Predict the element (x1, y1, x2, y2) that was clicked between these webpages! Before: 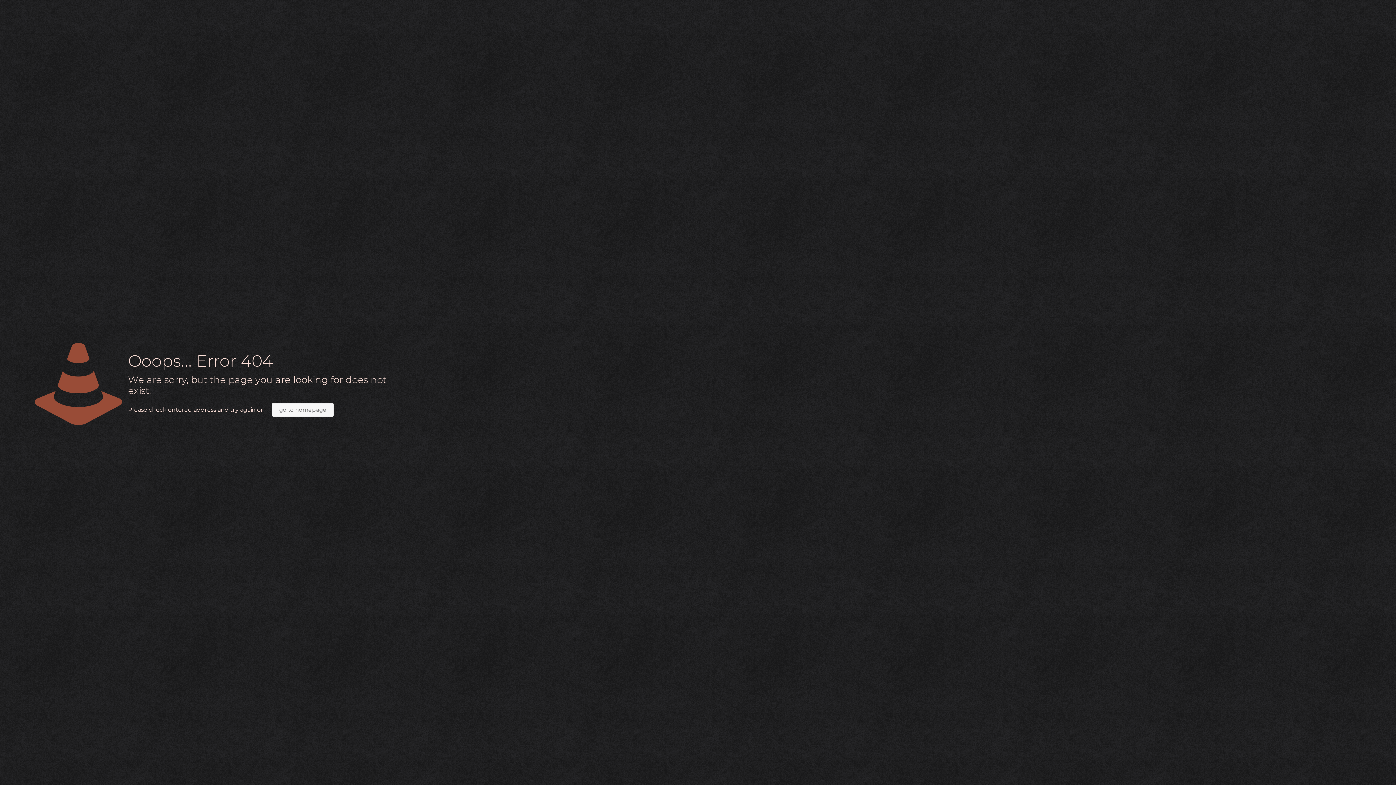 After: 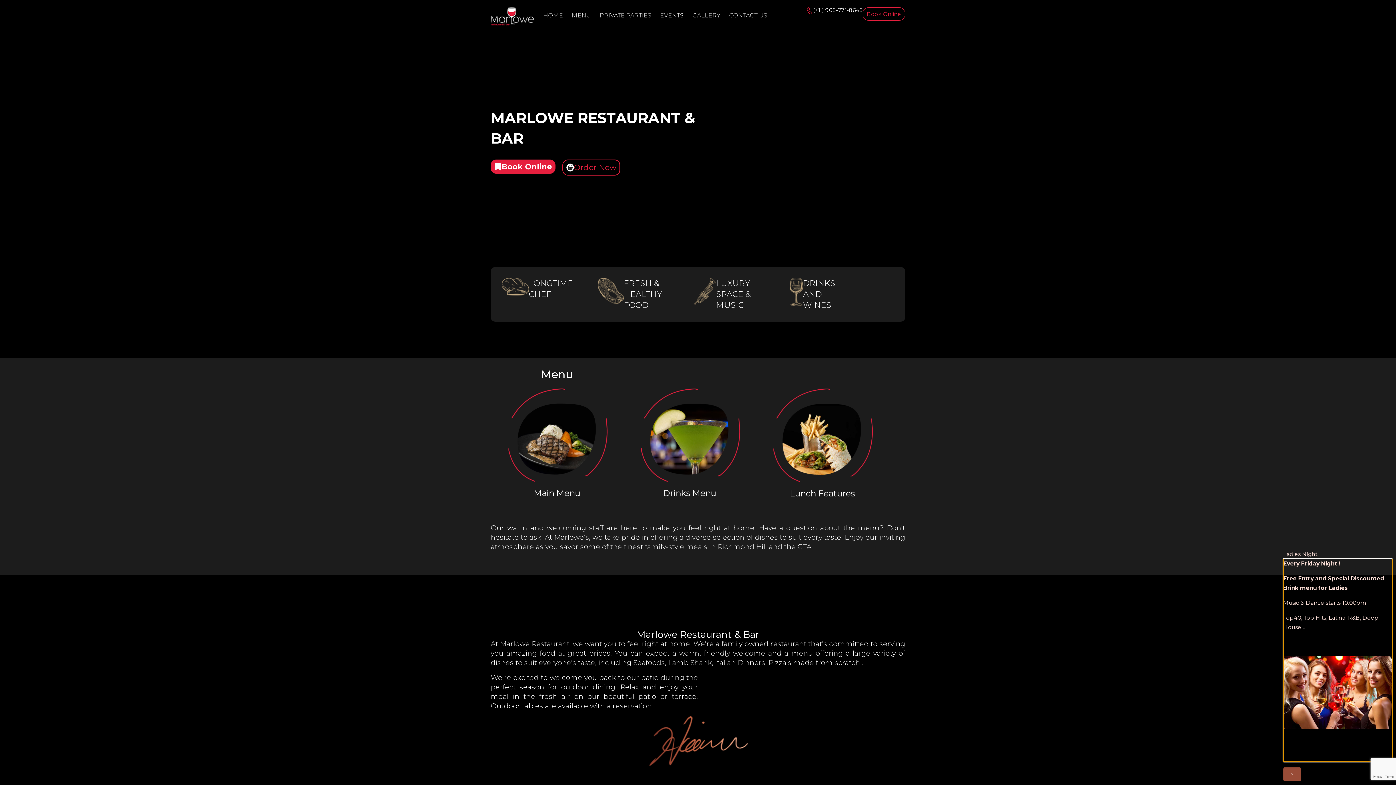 Action: label: go to homepage bbox: (272, 402, 333, 417)